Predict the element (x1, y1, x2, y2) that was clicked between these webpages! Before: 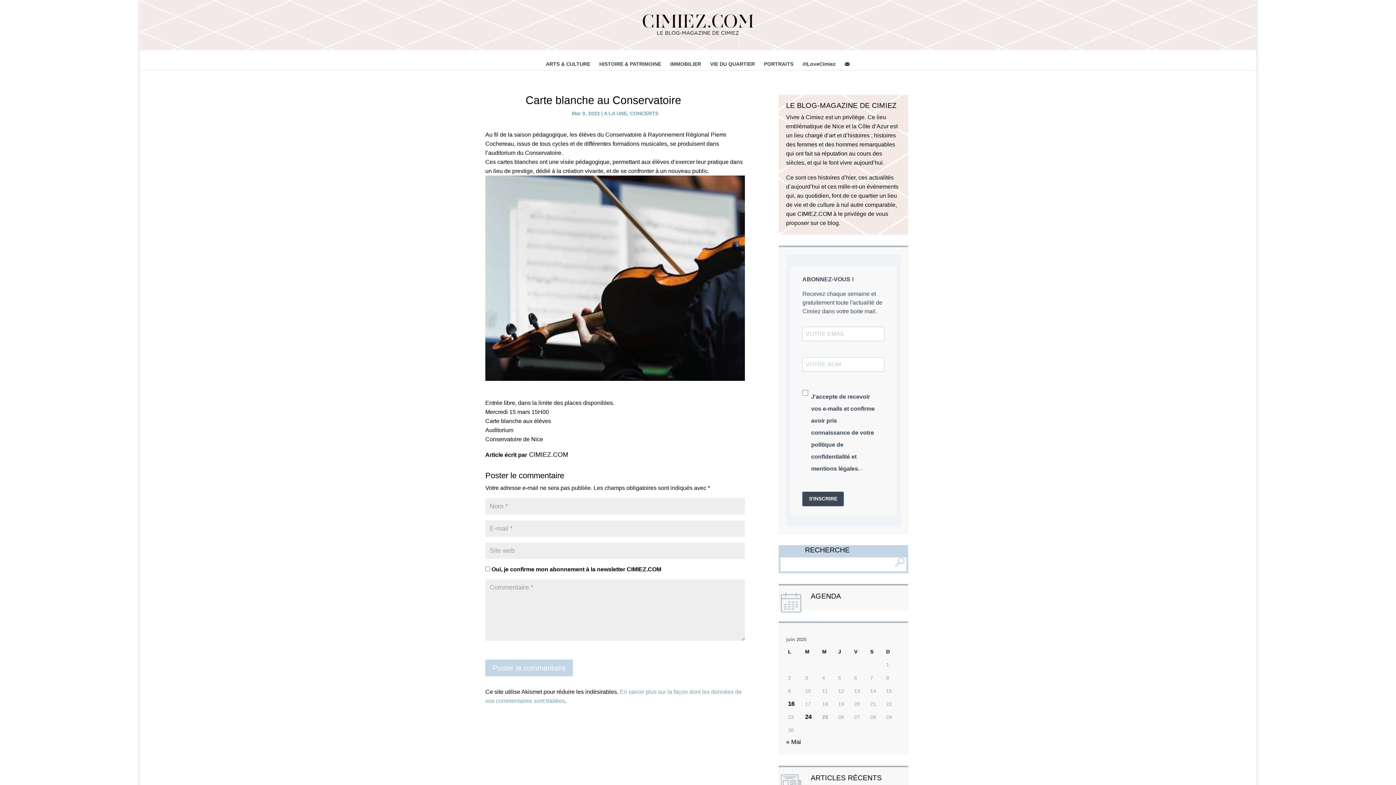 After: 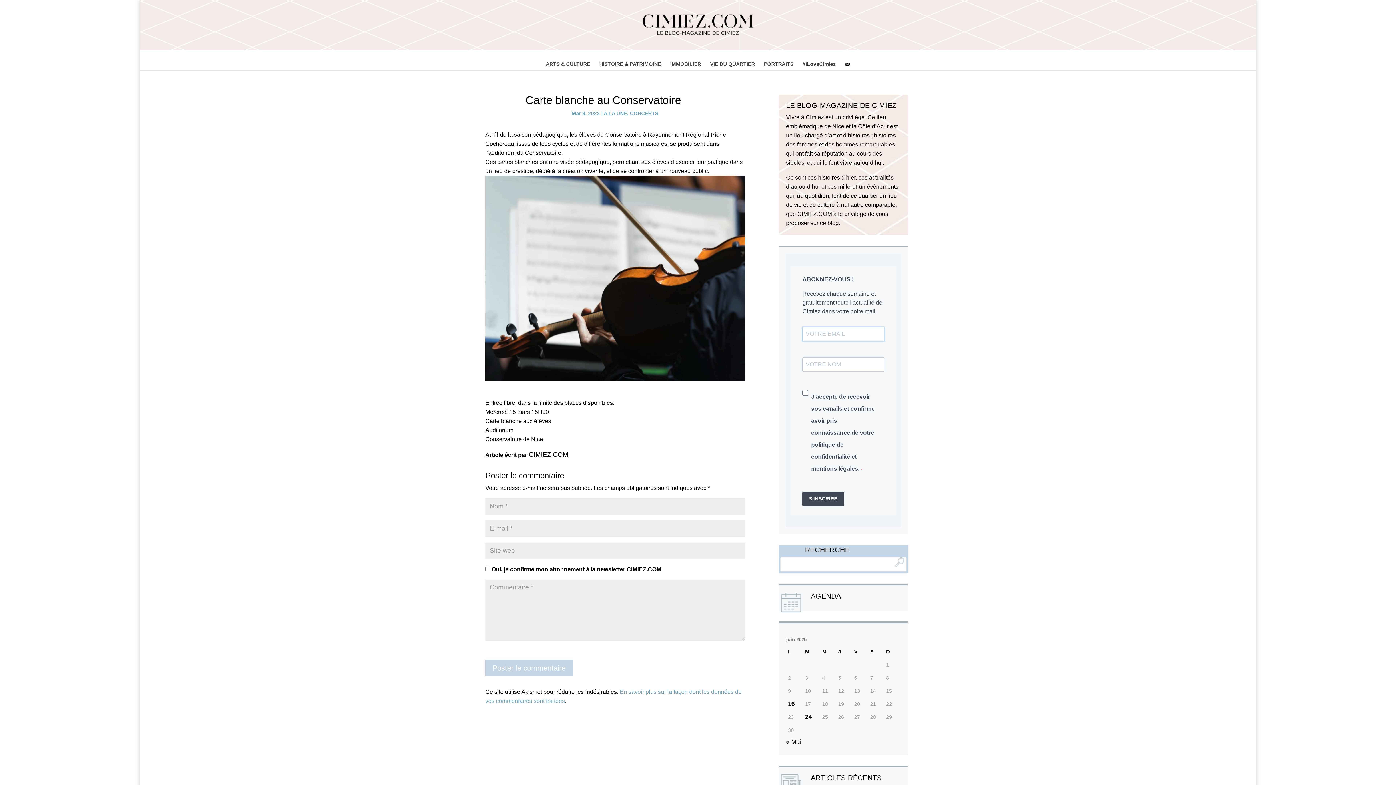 Action: bbox: (802, 491, 844, 506) label: S'INSCRIRE